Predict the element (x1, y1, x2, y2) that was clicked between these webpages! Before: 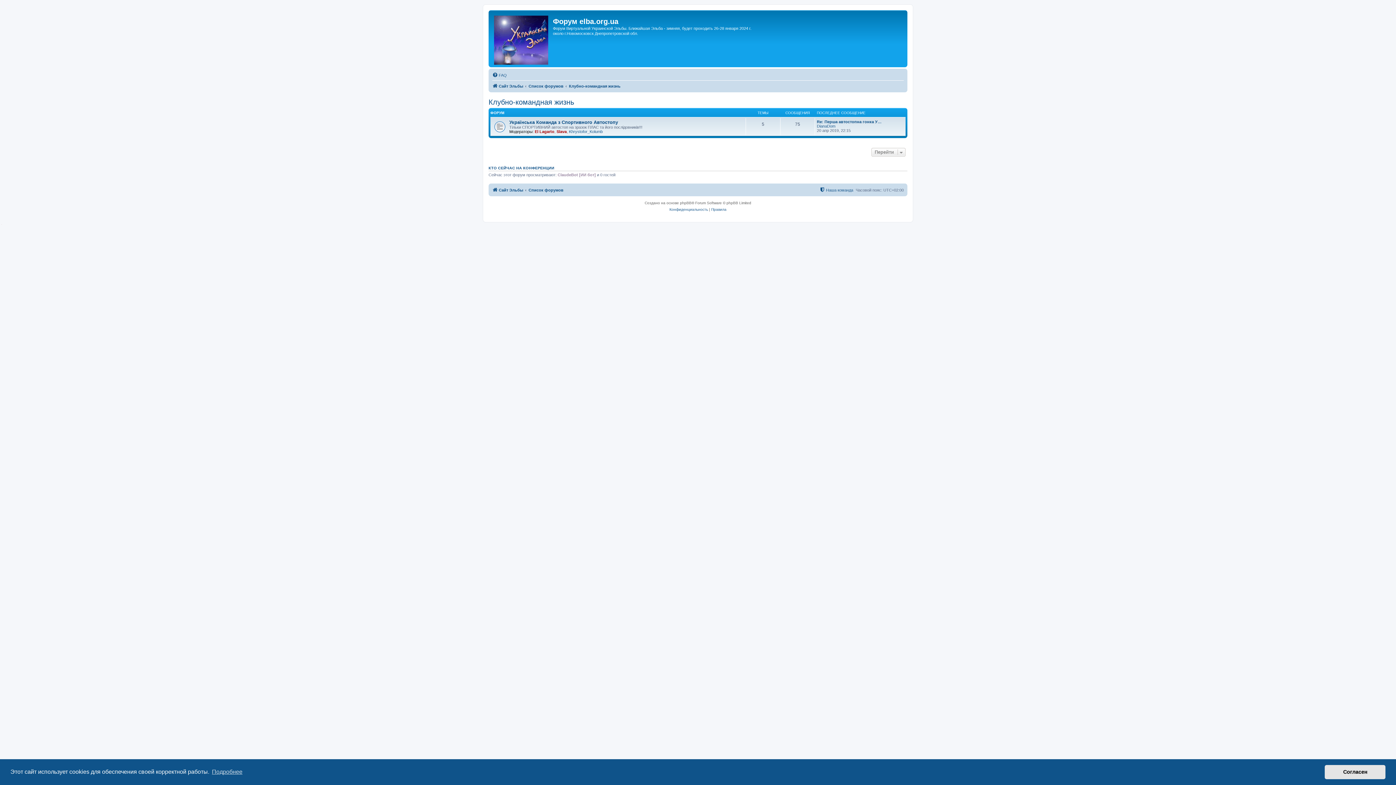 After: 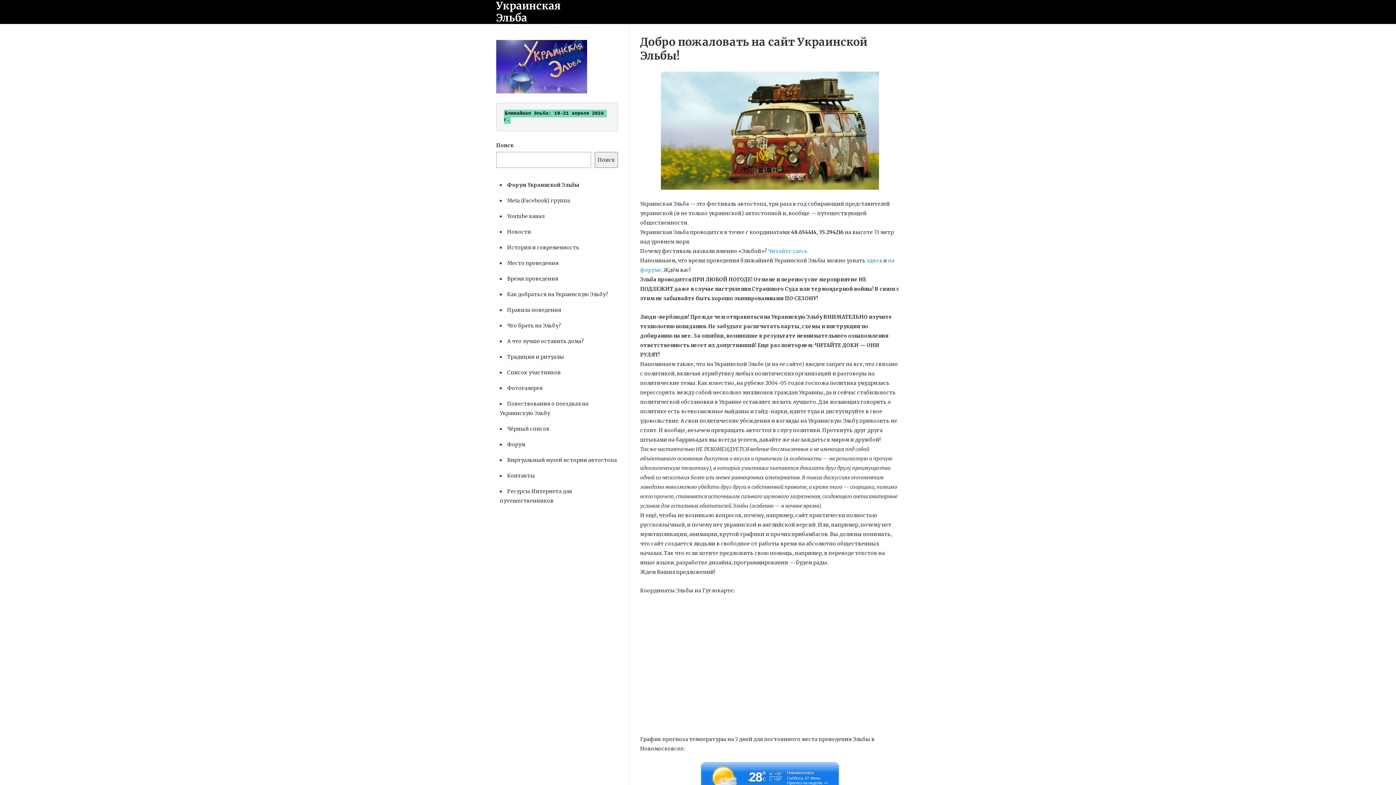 Action: bbox: (492, 81, 523, 90) label: Сайт Эльбы